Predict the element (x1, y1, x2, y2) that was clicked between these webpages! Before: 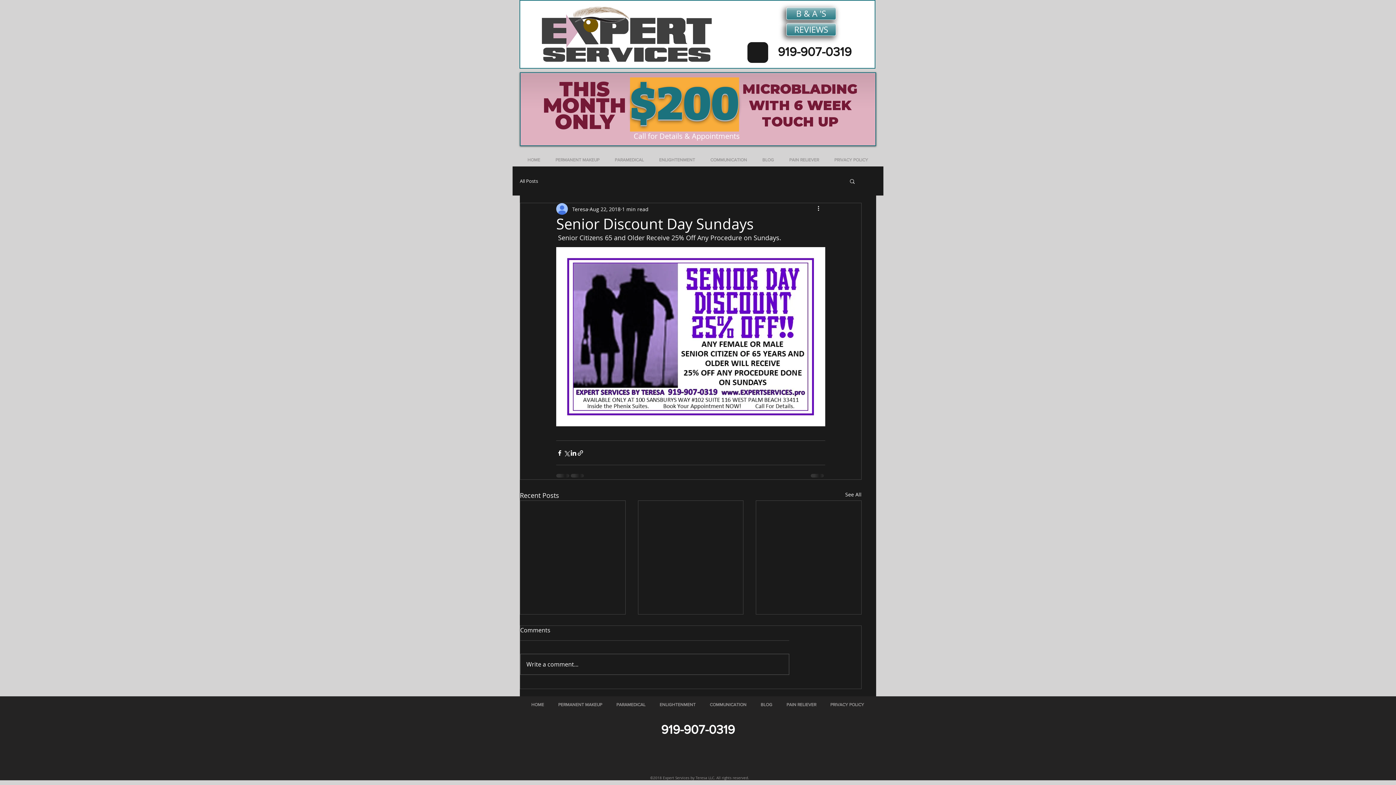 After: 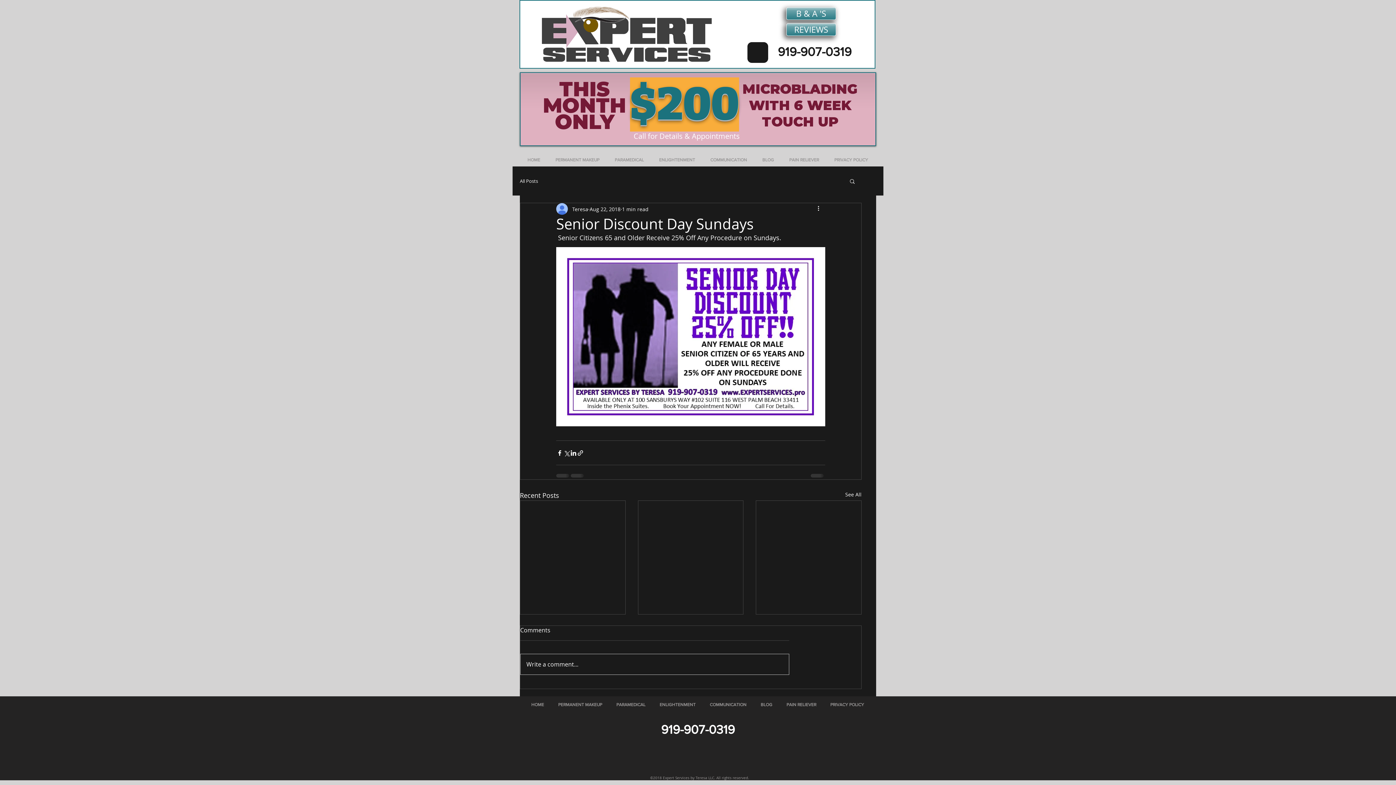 Action: label: Write a comment... bbox: (520, 654, 789, 674)